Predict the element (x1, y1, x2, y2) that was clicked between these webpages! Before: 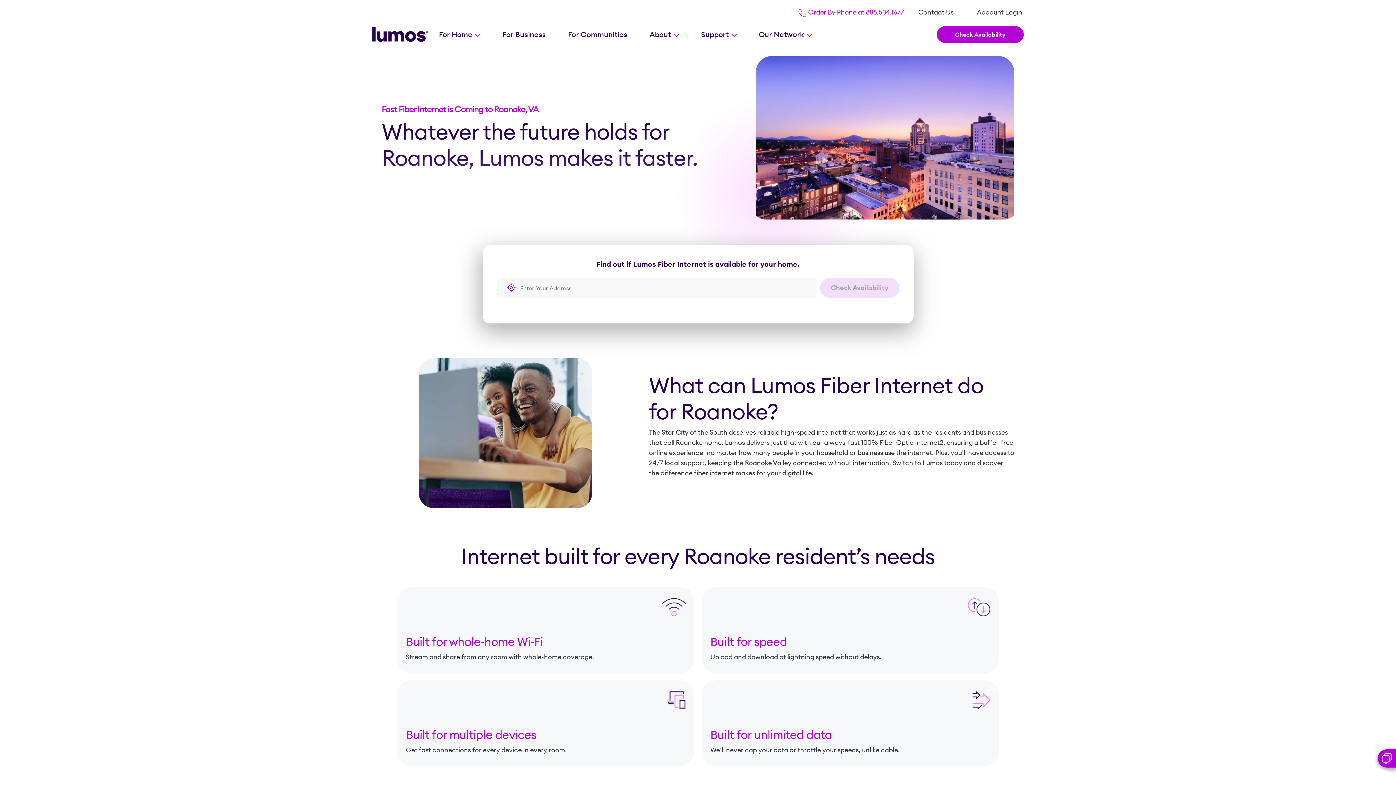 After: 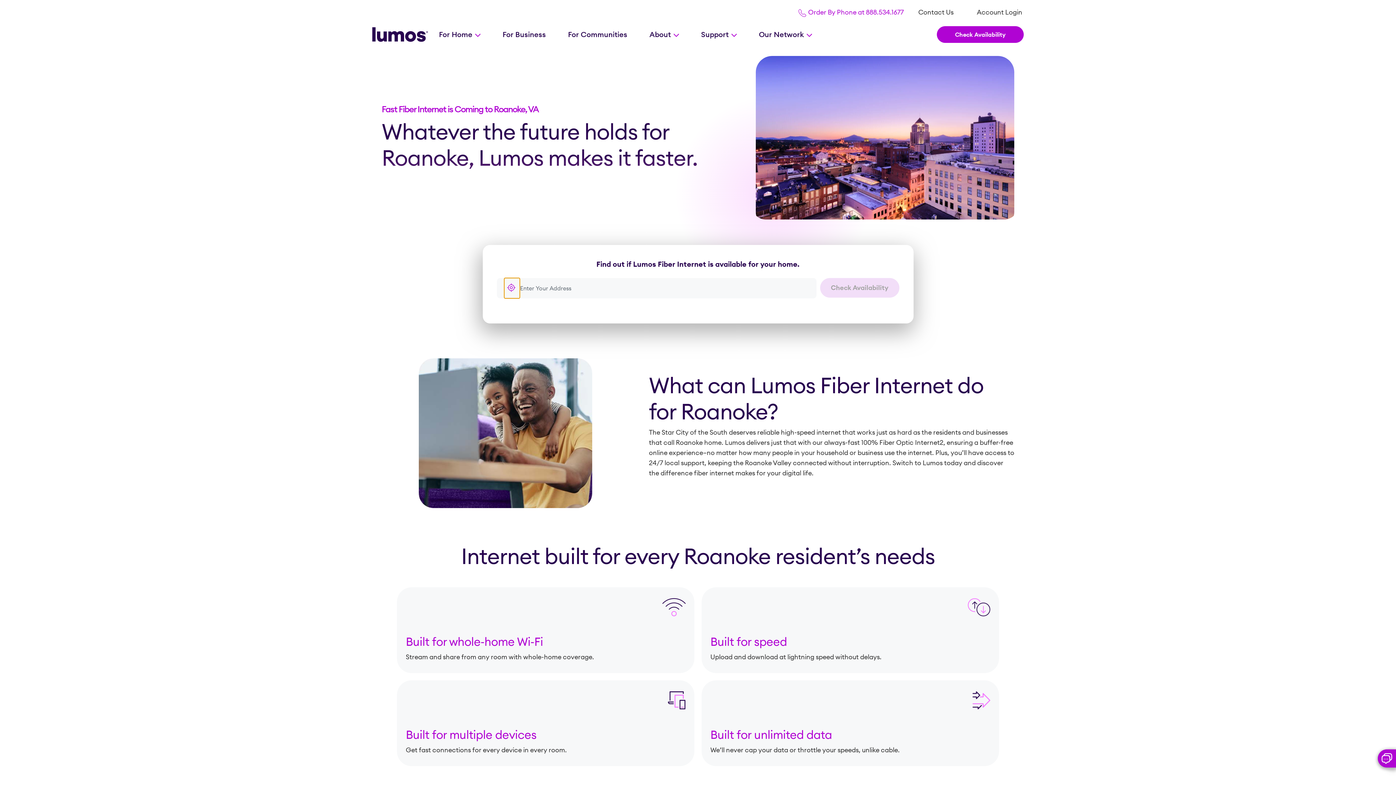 Action: label:  Geolocat My Address bbox: (504, 278, 519, 298)